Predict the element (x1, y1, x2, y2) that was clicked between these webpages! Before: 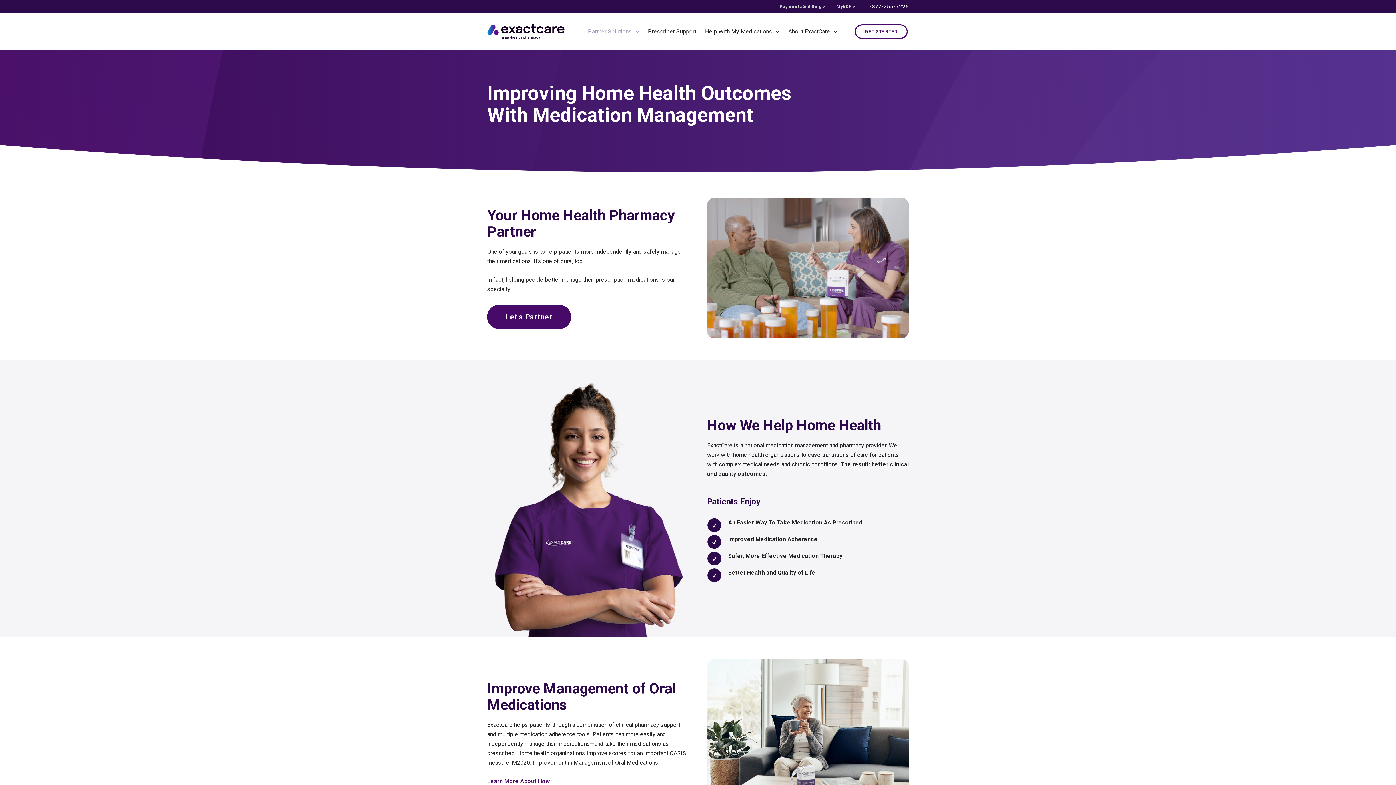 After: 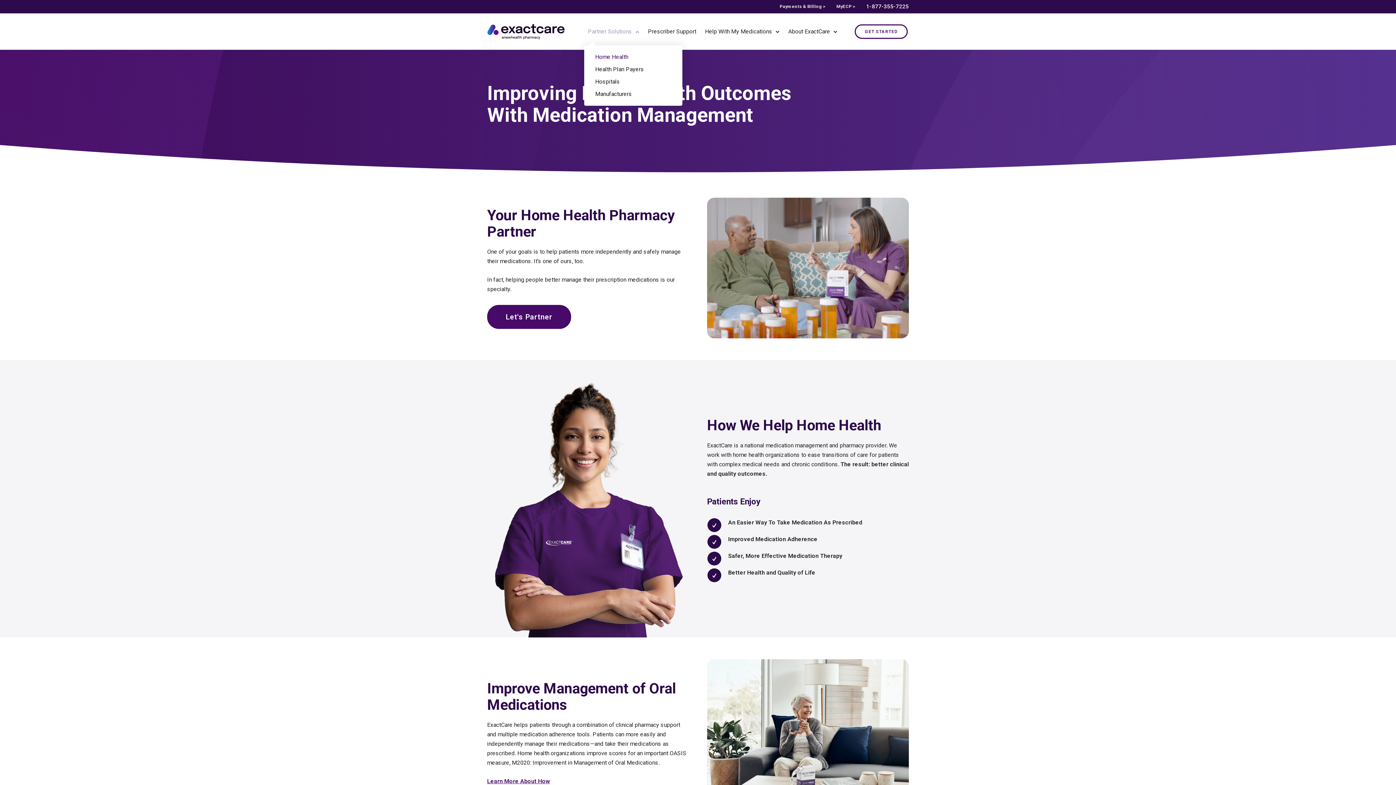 Action: bbox: (584, 24, 635, 38) label: Partner Solutions